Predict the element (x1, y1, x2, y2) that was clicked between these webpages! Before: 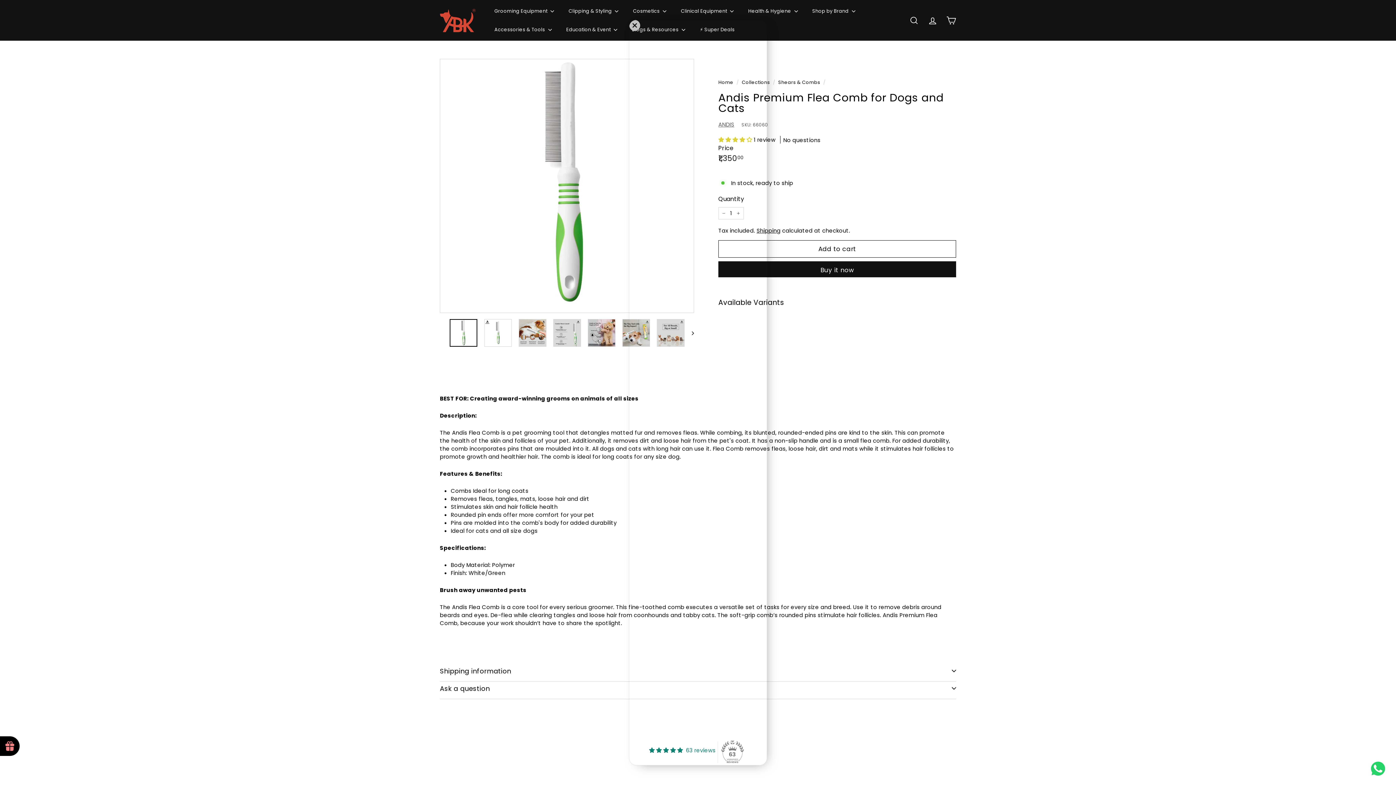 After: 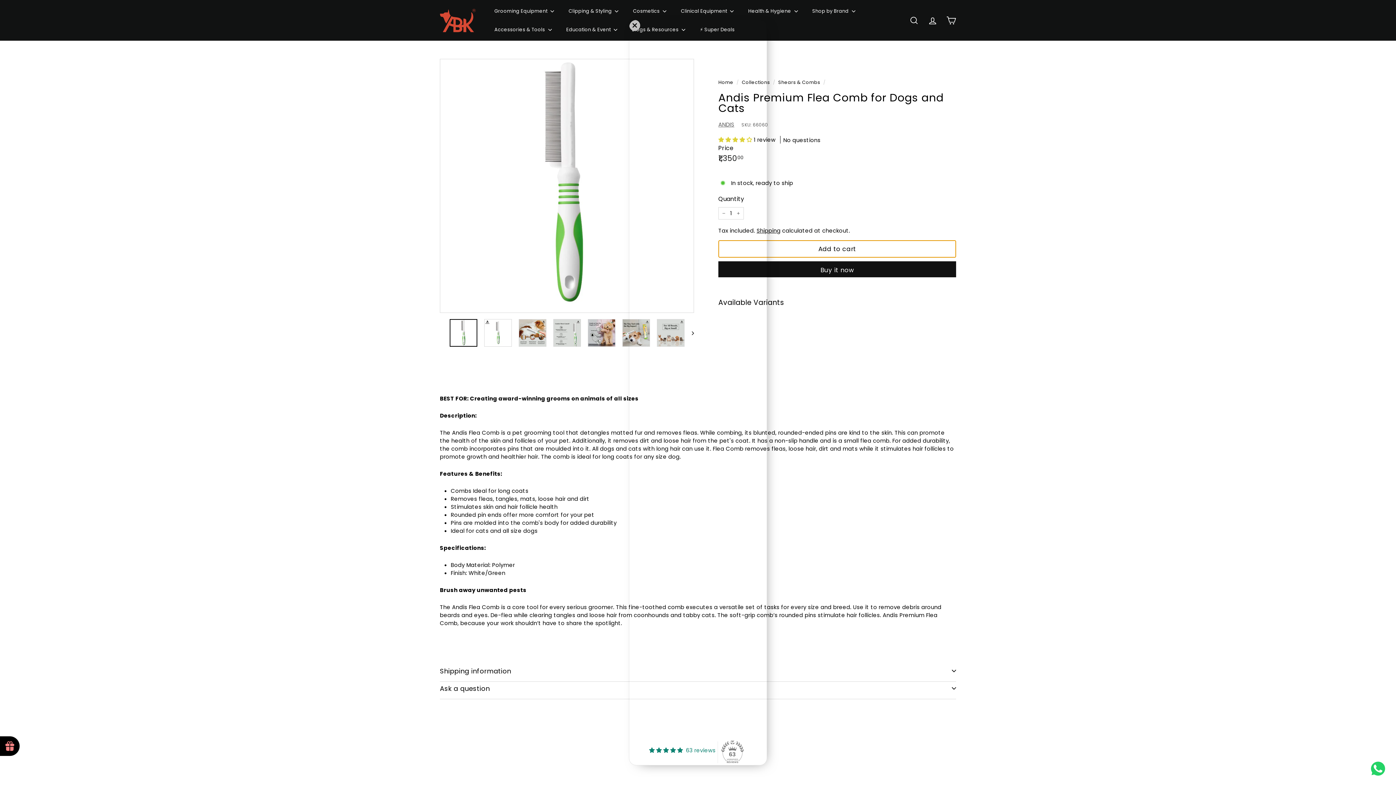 Action: label: Add to cart bbox: (718, 240, 956, 257)